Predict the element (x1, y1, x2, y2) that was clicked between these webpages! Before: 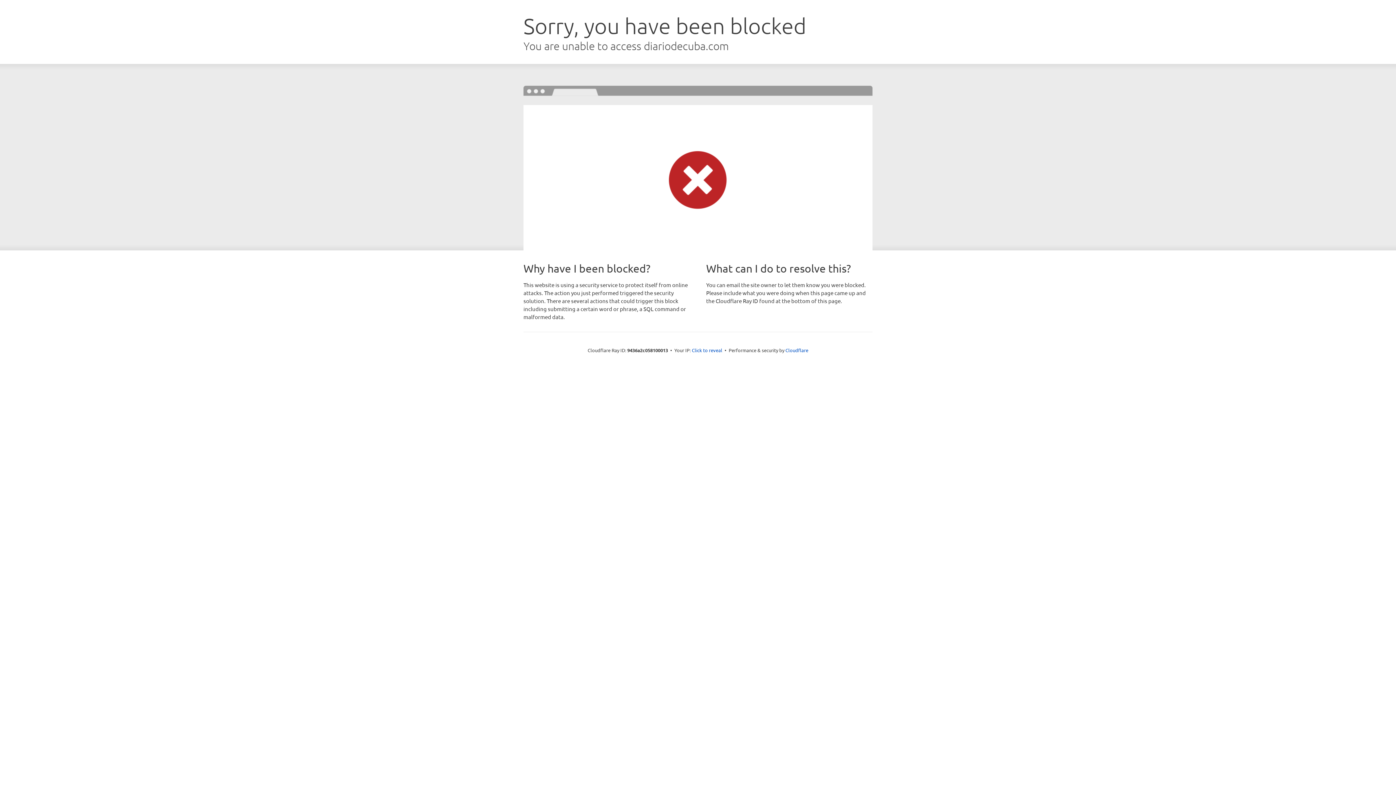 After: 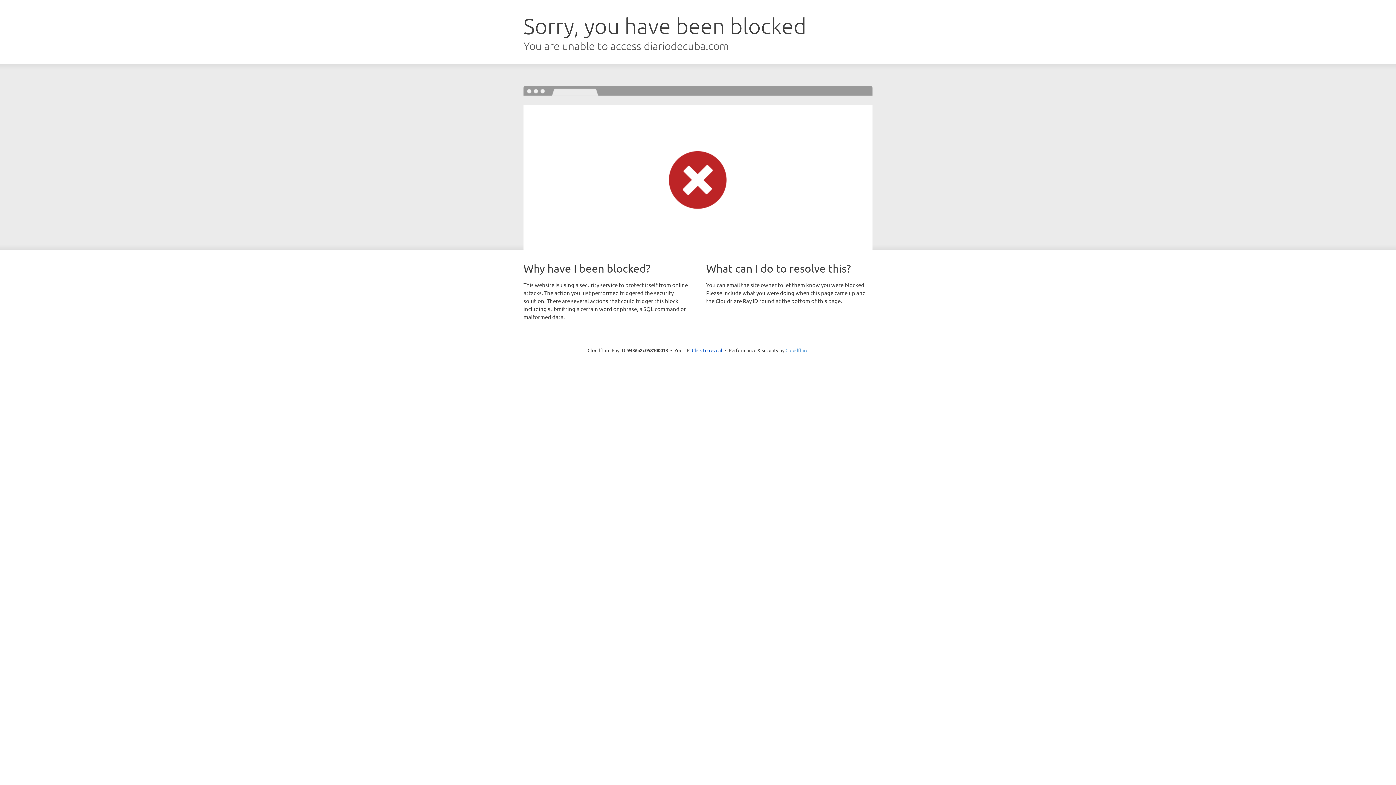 Action: bbox: (785, 347, 808, 353) label: Cloudflare